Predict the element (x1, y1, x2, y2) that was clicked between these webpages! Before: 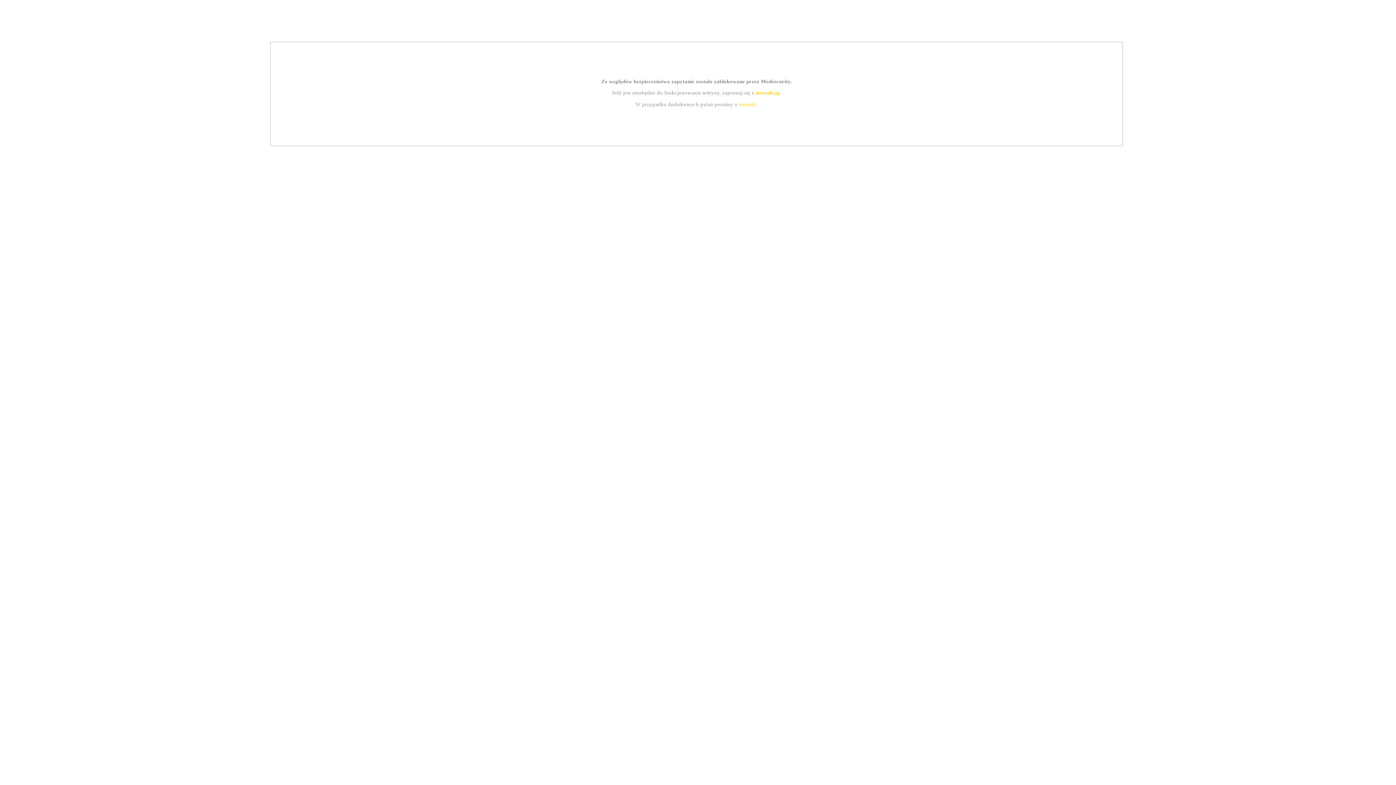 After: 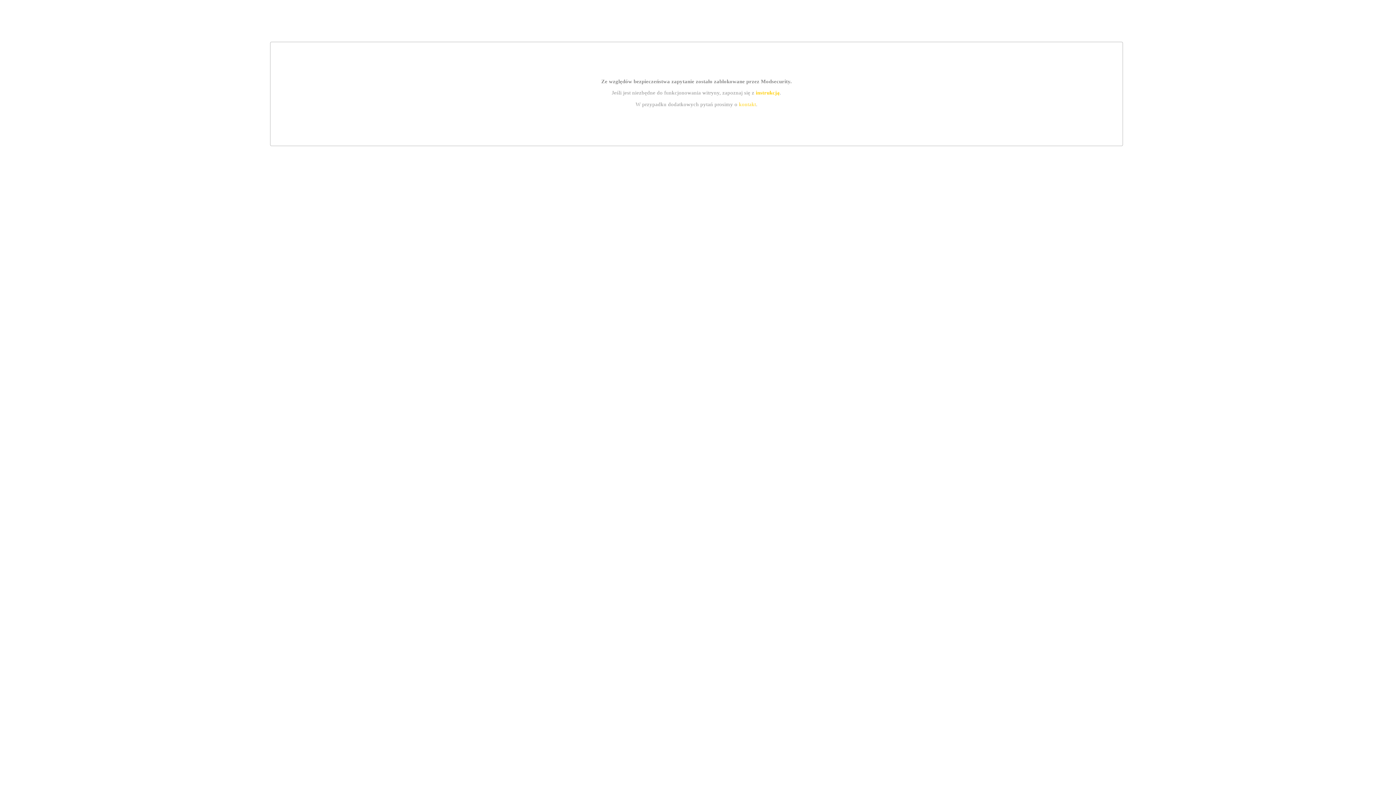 Action: label: instrukcją bbox: (755, 89, 779, 95)